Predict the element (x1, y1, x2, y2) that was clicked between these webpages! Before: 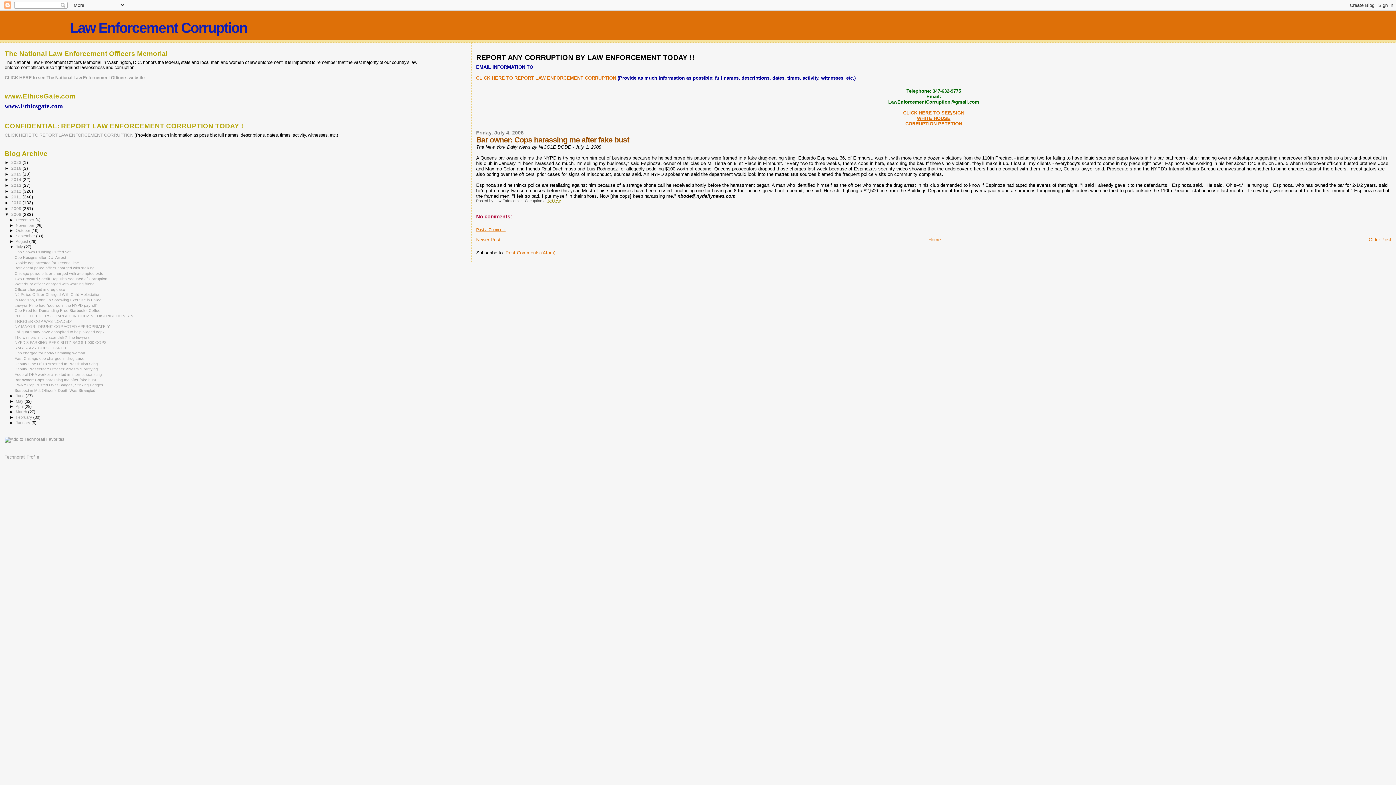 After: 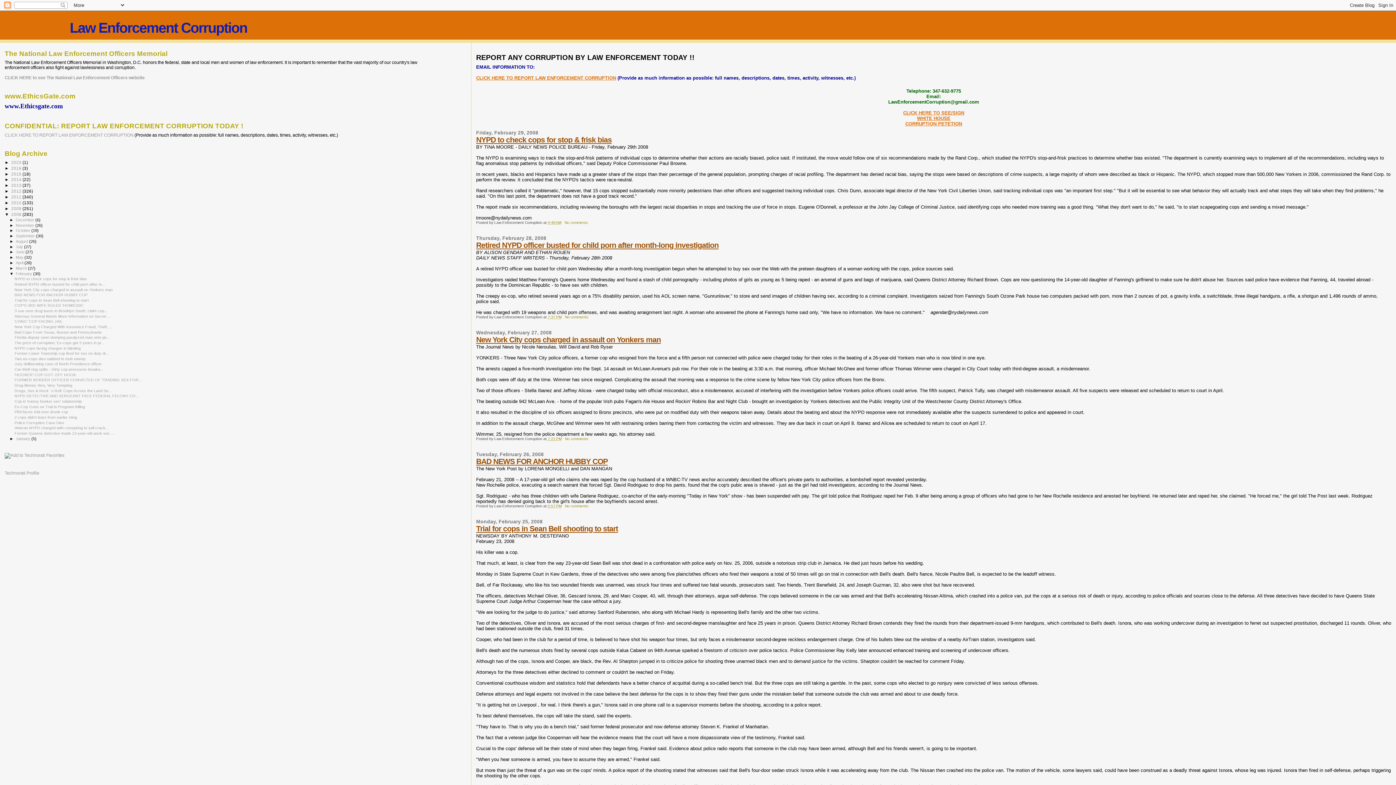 Action: label: February  bbox: (15, 415, 33, 419)